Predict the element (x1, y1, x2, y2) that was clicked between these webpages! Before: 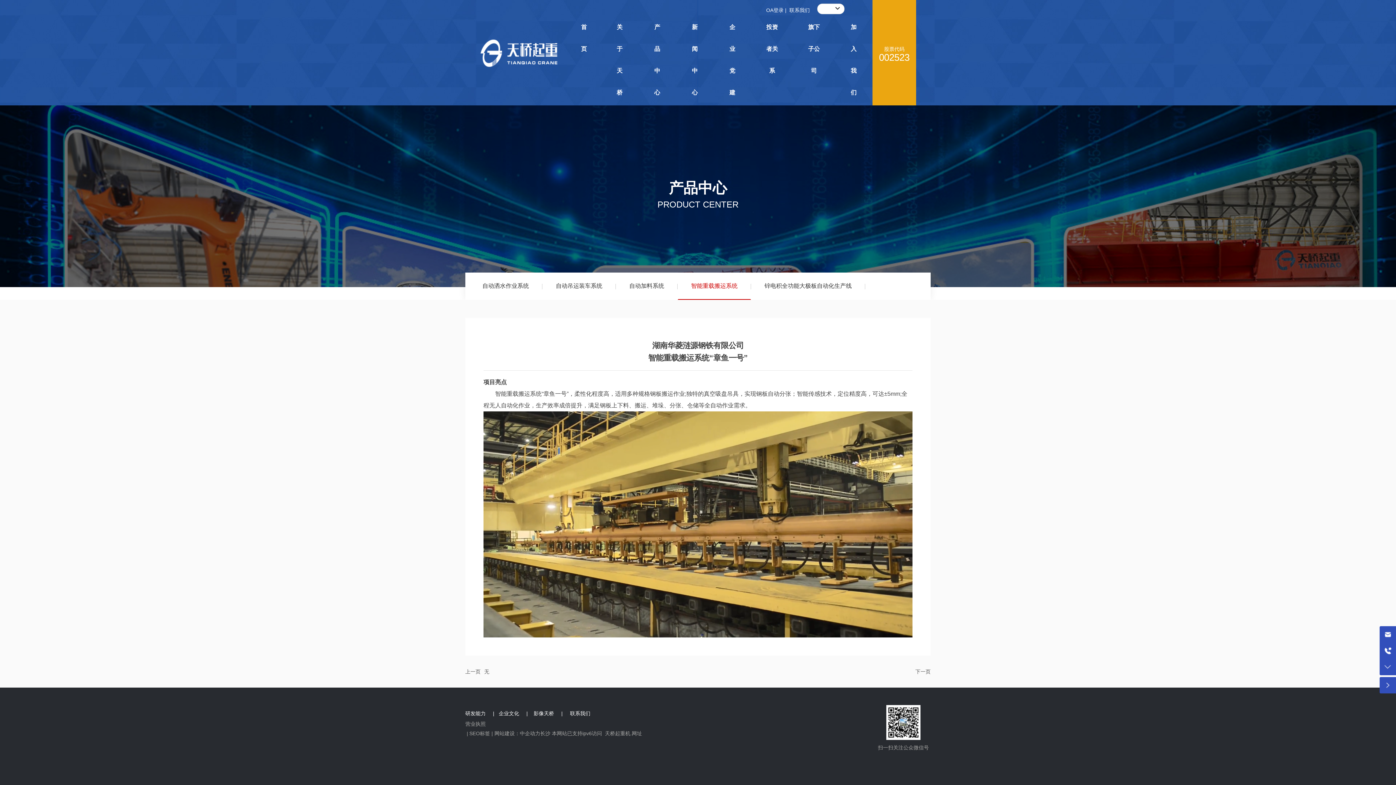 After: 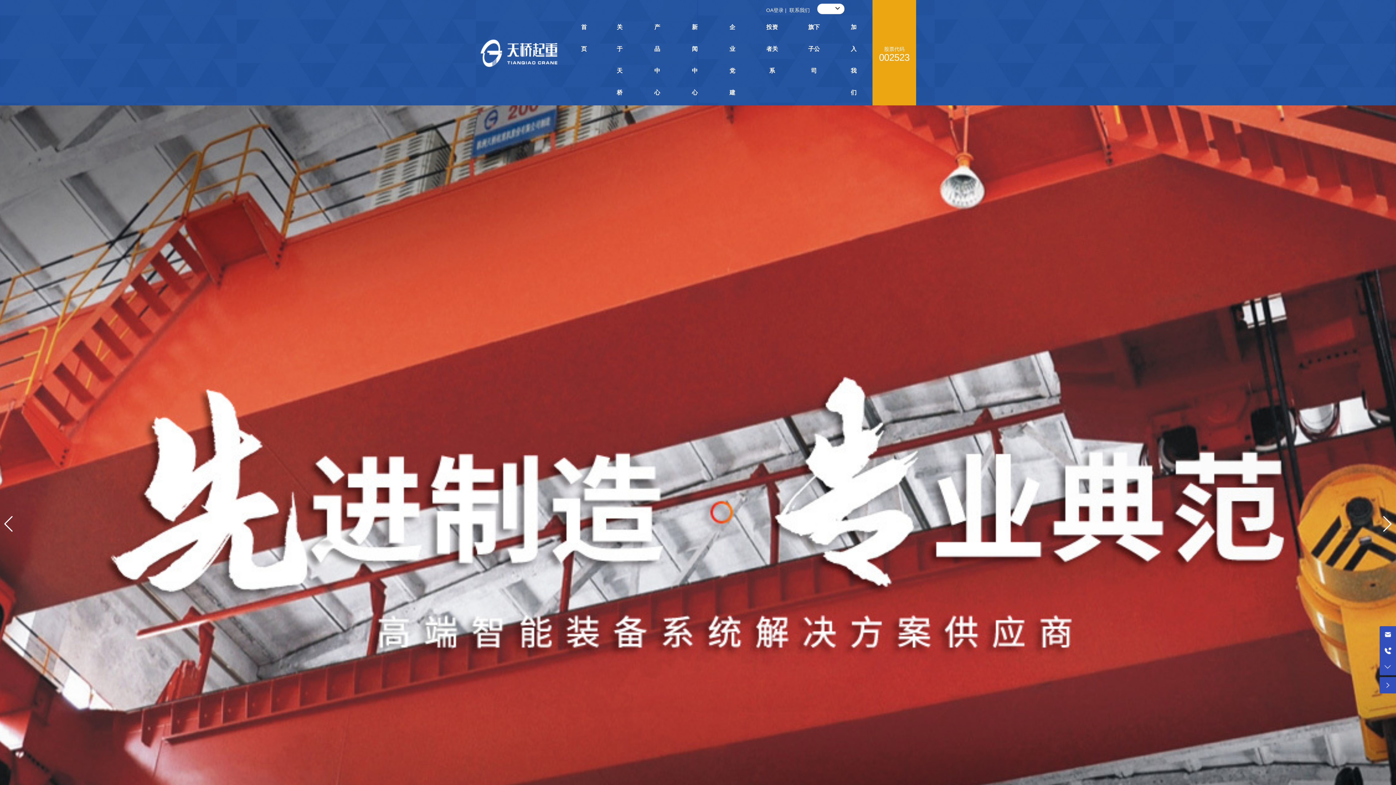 Action: bbox: (605, 730, 642, 736) label: 天桥起重机.网址